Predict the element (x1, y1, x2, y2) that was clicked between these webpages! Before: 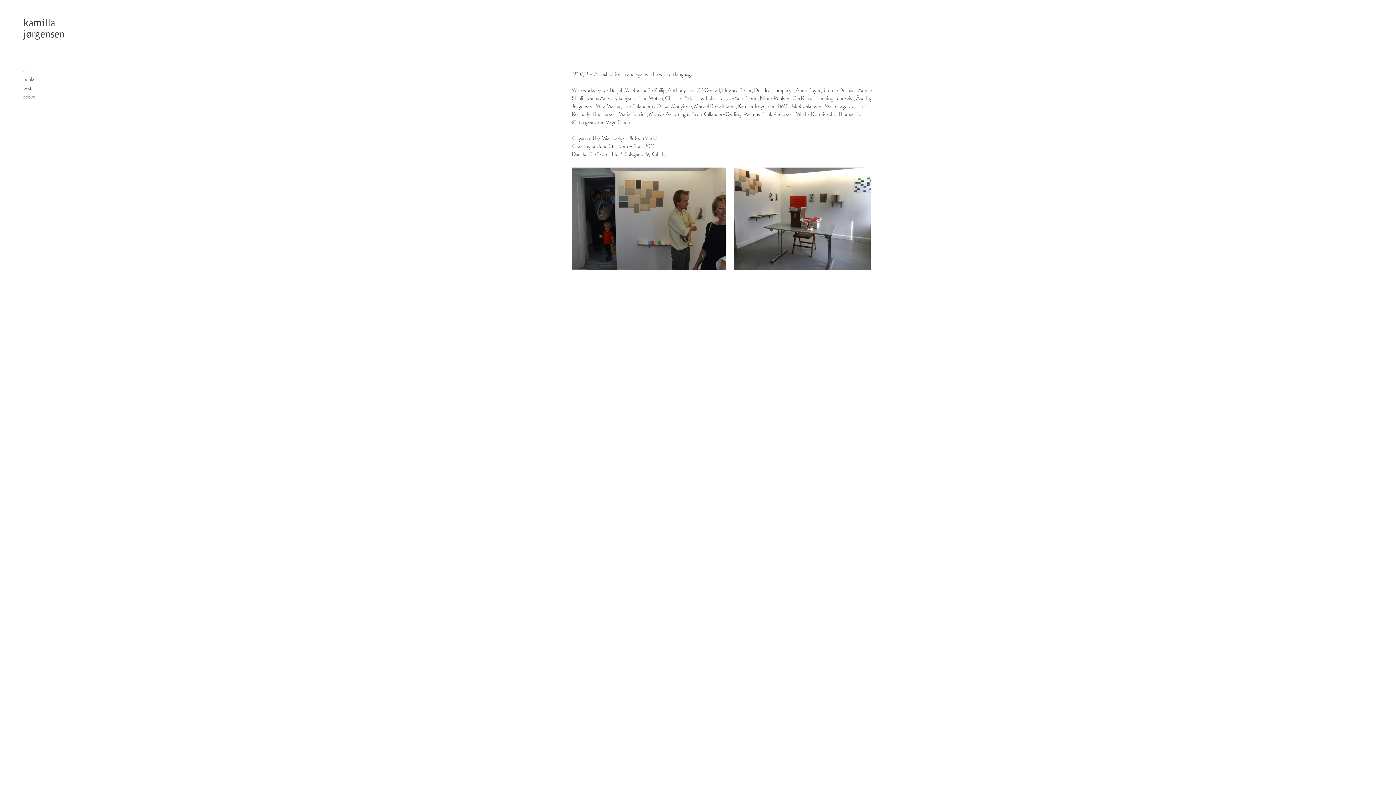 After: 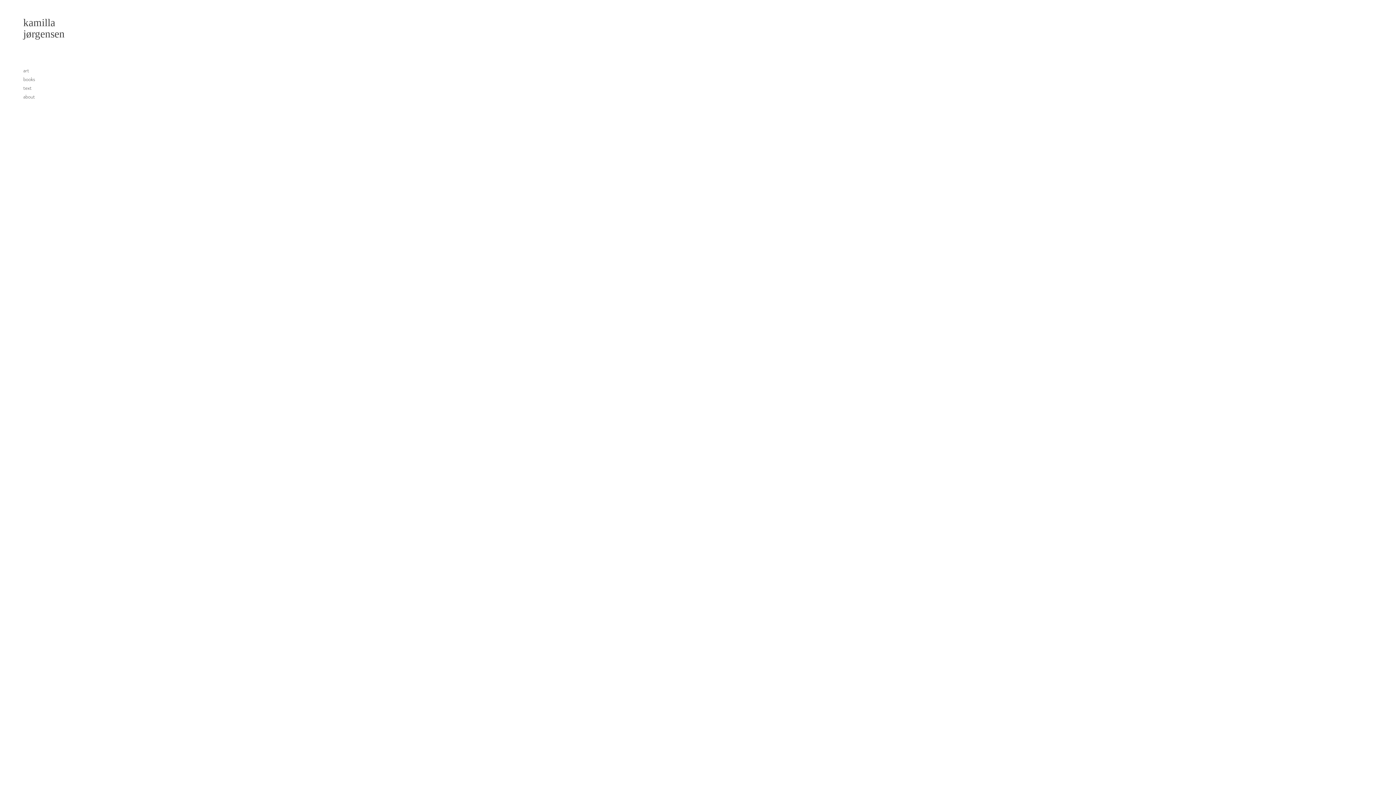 Action: label: kamilla
jørgensen bbox: (23, 16, 64, 39)